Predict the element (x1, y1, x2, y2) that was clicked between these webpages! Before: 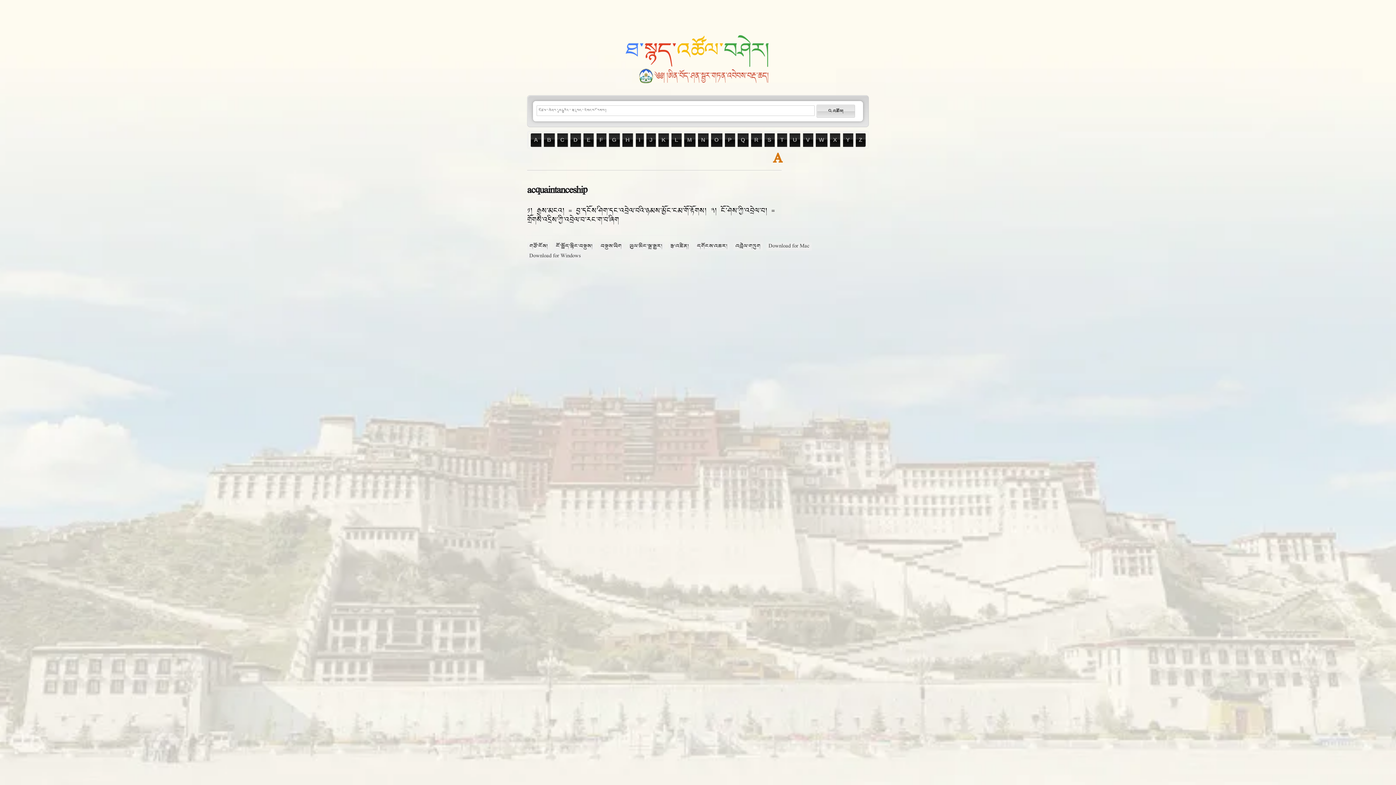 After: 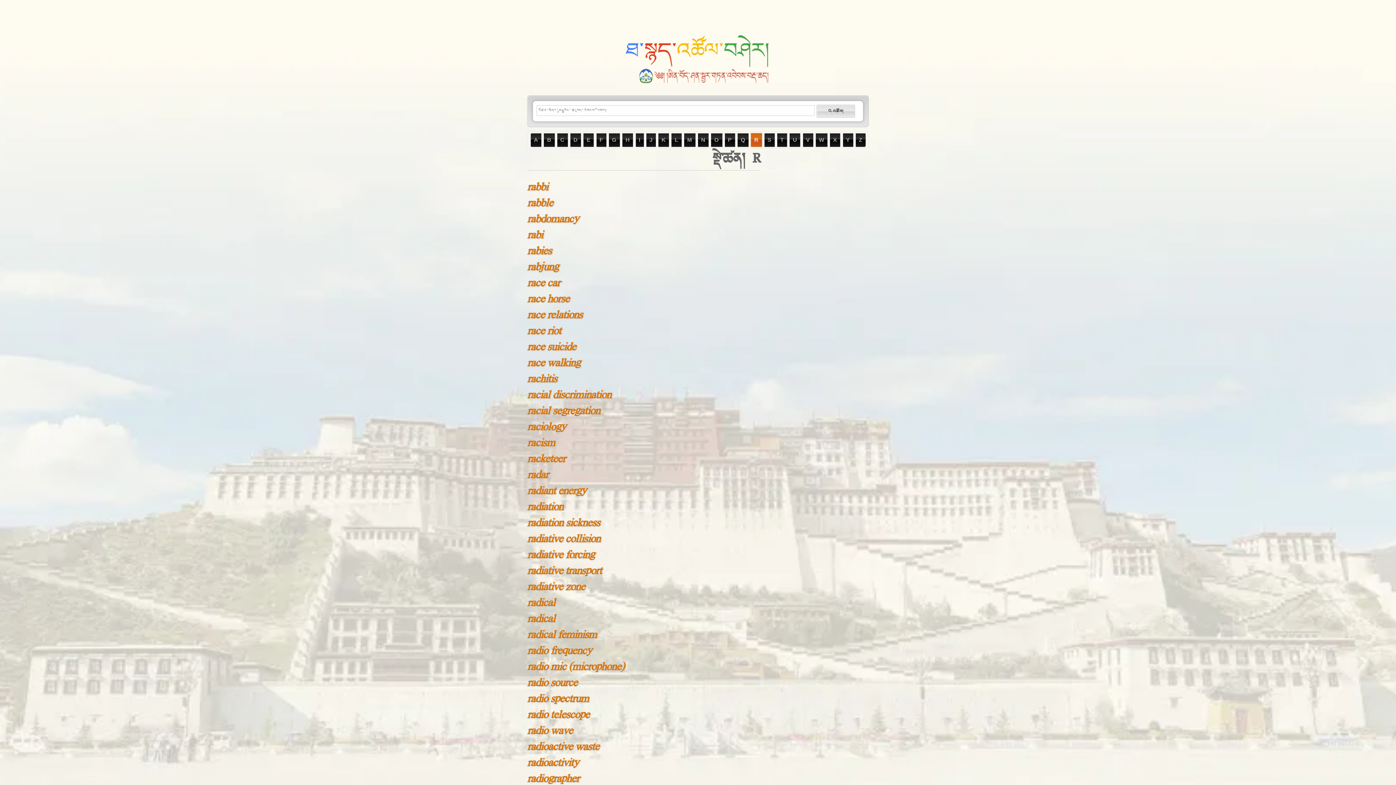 Action: bbox: (751, 133, 762, 146) label: R